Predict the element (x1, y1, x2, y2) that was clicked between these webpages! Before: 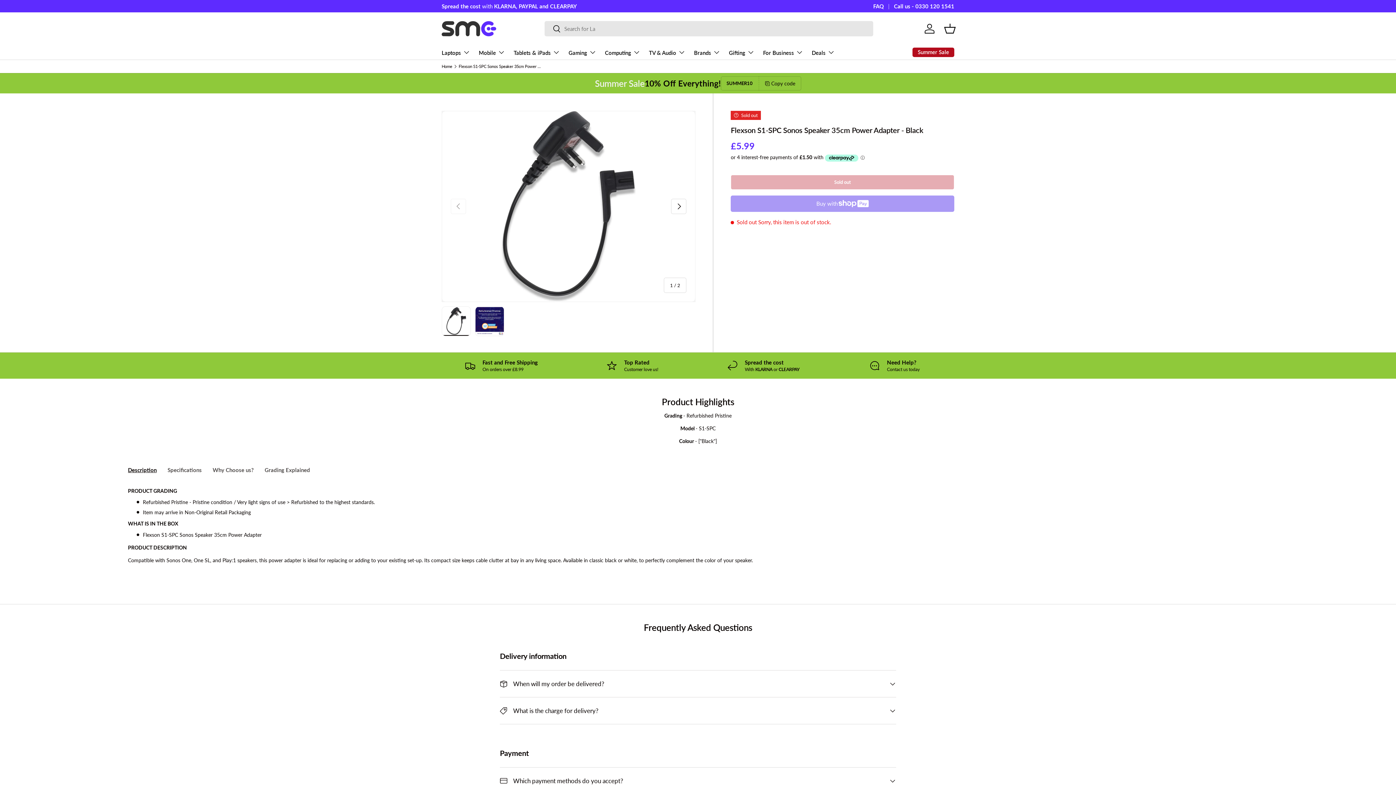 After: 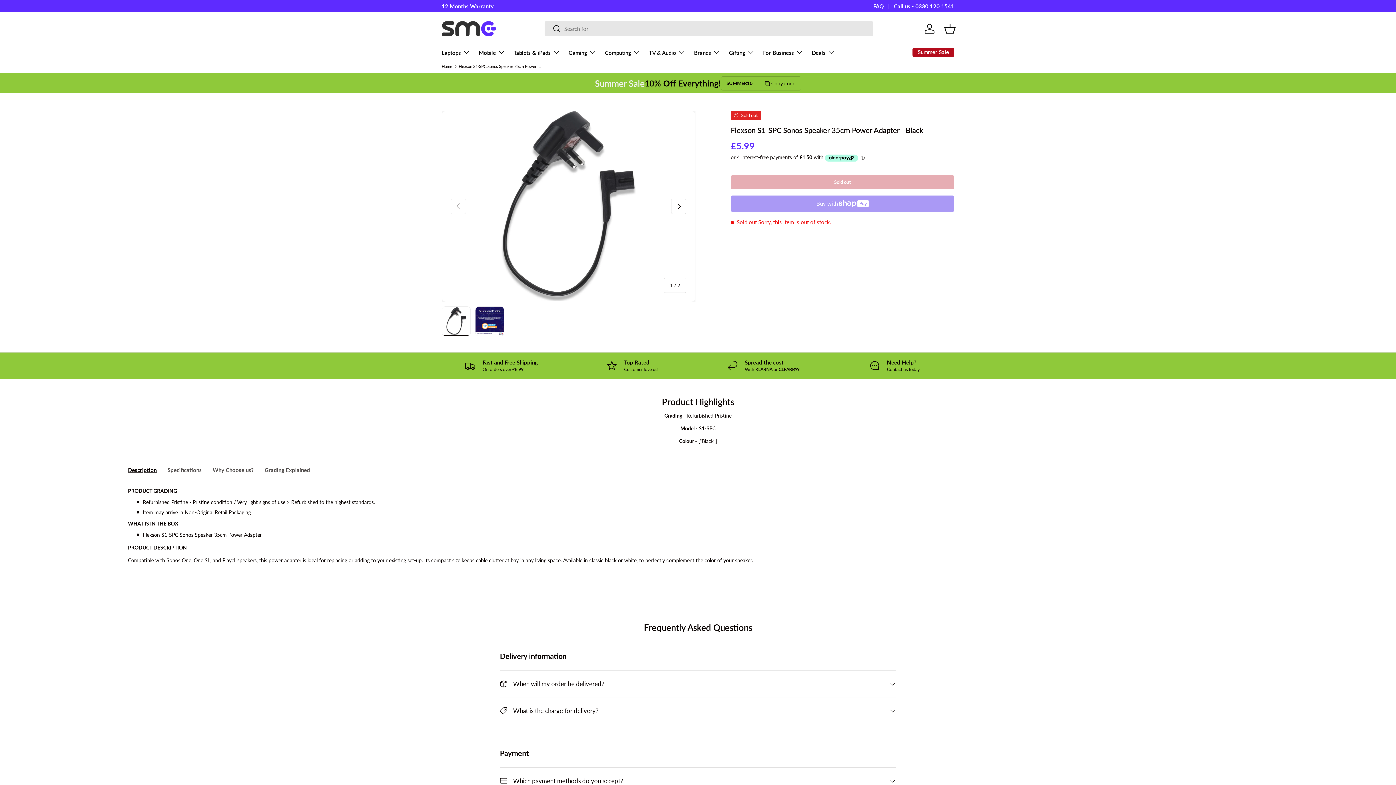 Action: bbox: (128, 462, 156, 477) label: Description